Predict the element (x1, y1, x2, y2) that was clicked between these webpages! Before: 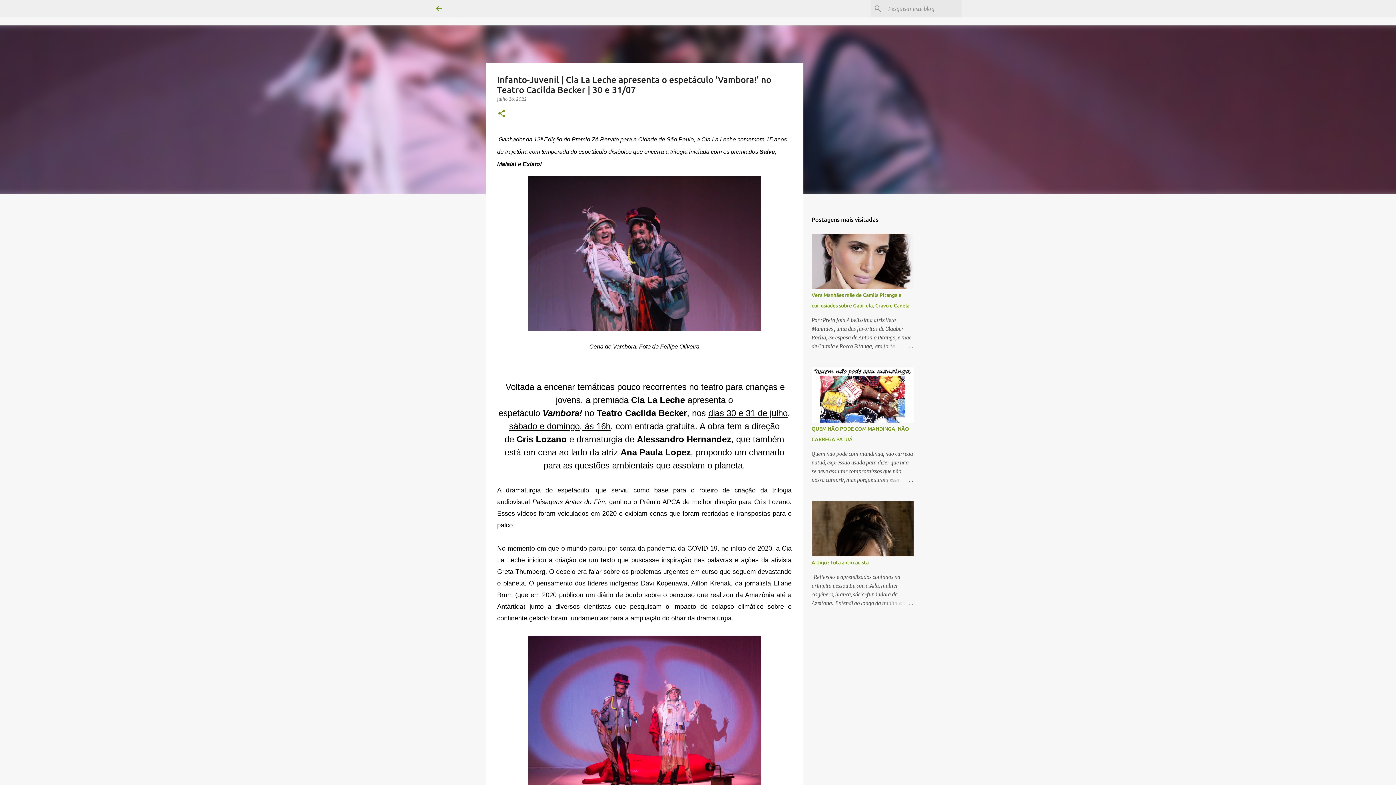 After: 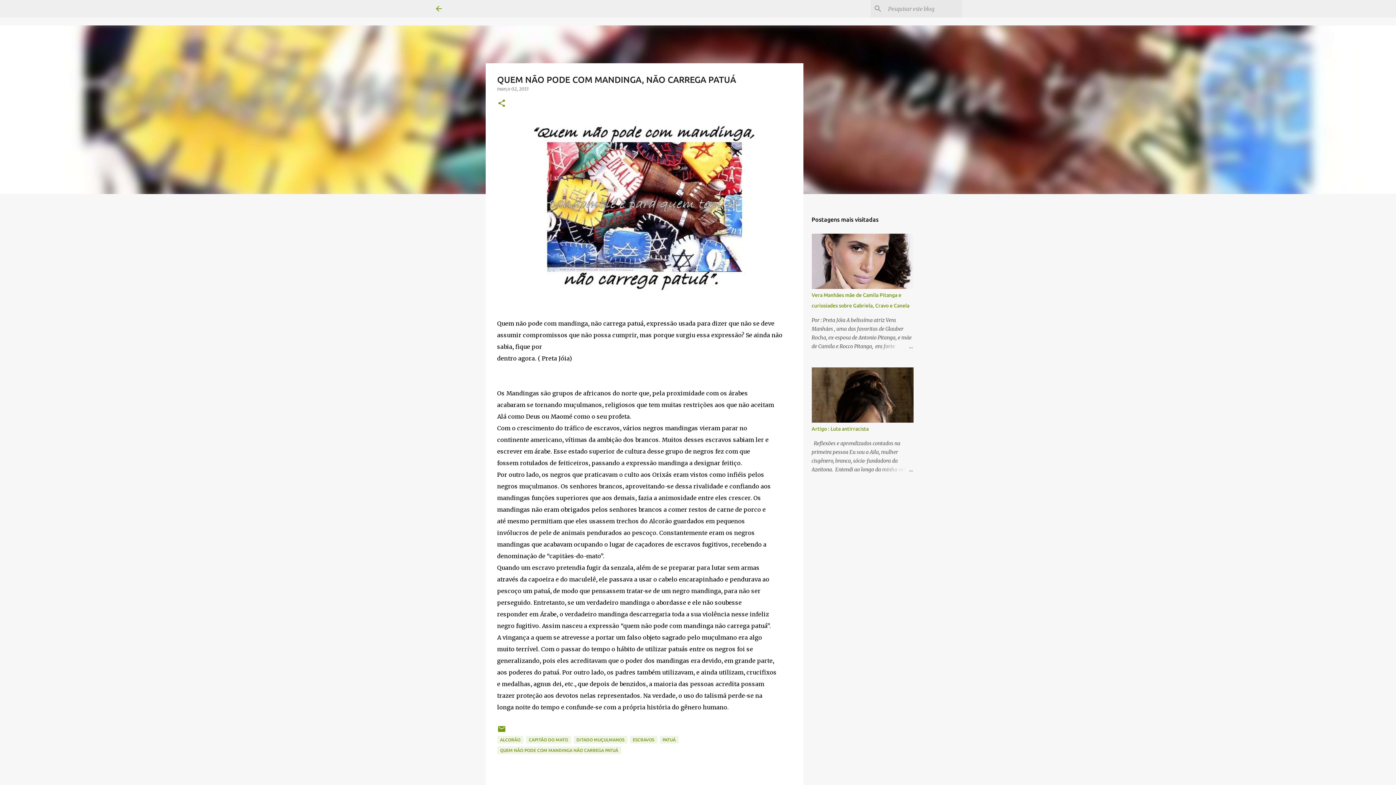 Action: bbox: (878, 476, 913, 484)